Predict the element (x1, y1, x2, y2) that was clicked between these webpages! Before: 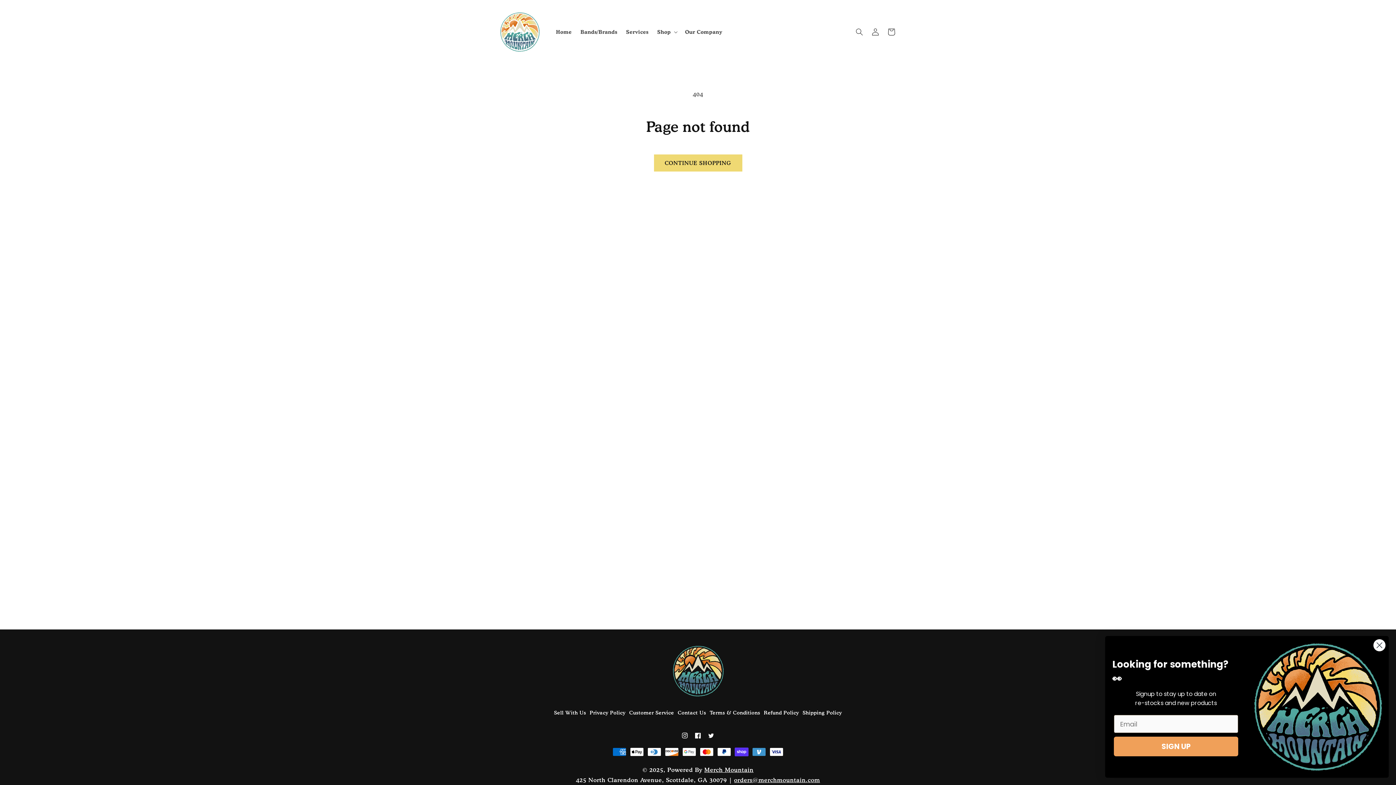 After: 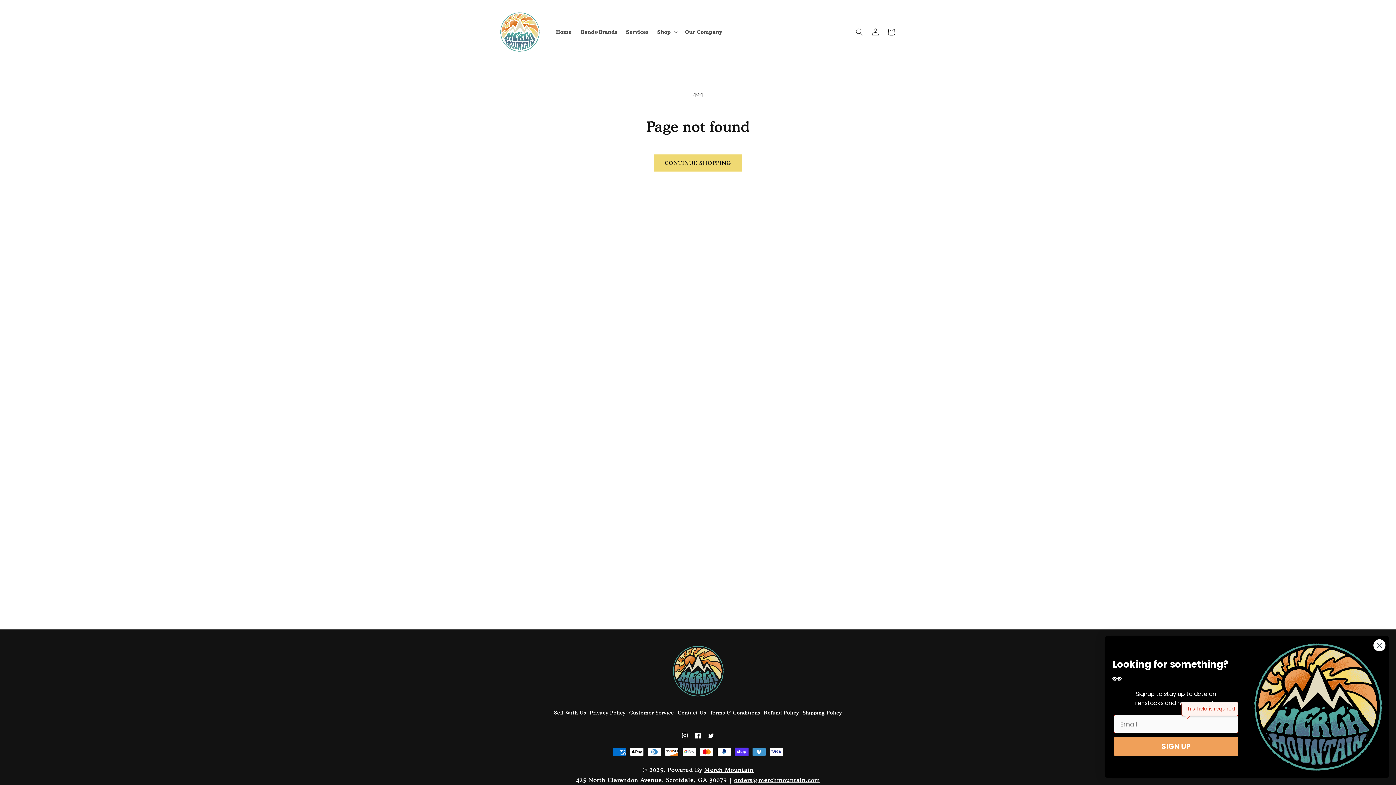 Action: bbox: (1216, 737, 1340, 756) label: SIGN UP